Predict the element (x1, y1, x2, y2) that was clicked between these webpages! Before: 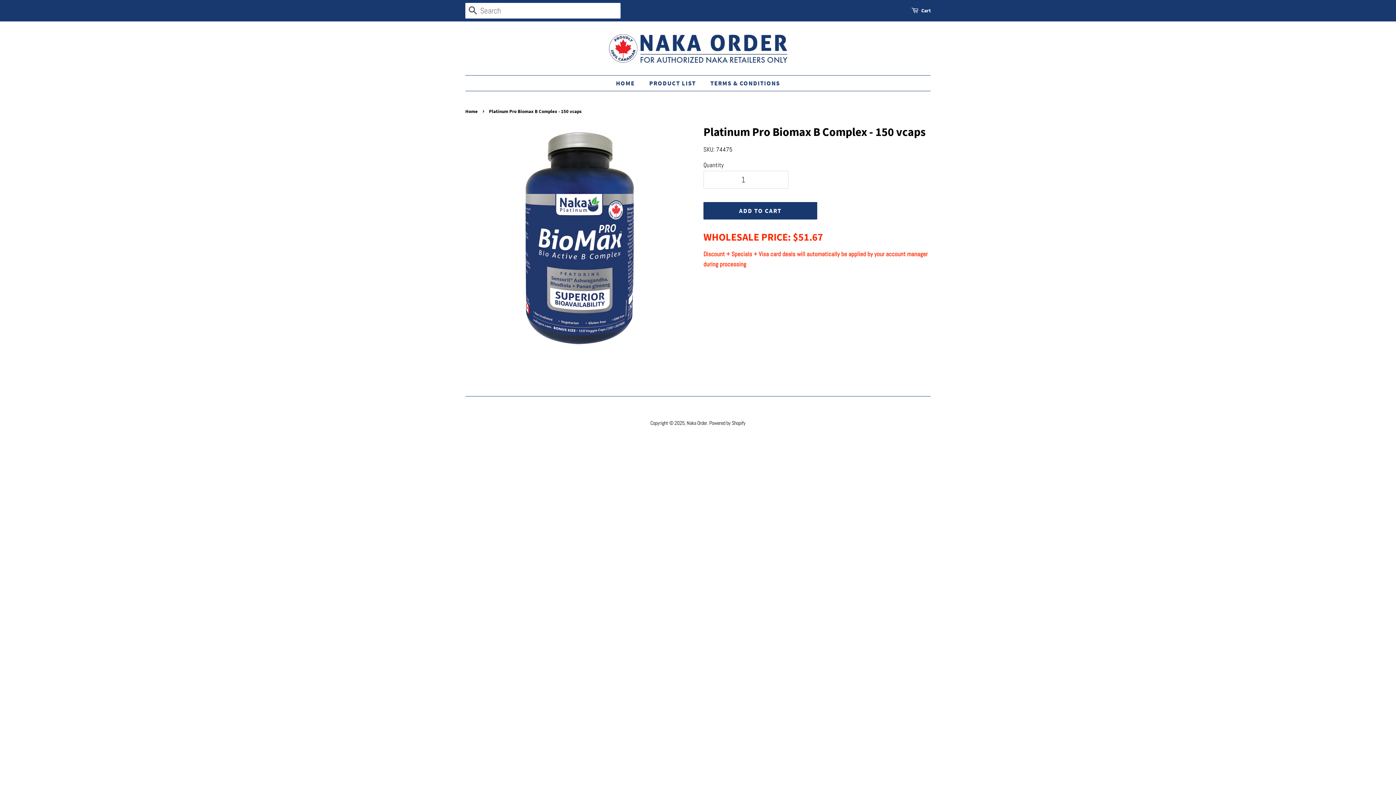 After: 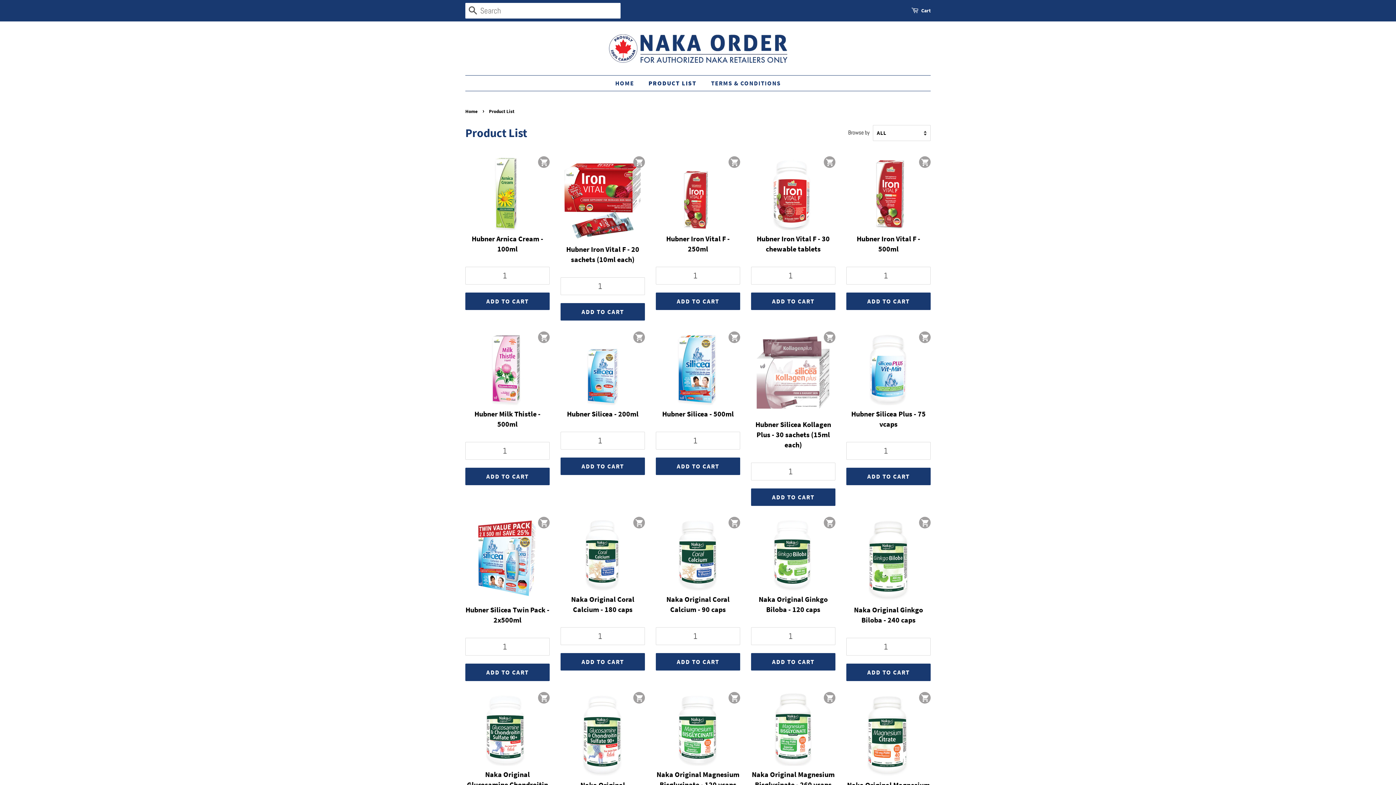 Action: bbox: (607, 32, 789, 64)